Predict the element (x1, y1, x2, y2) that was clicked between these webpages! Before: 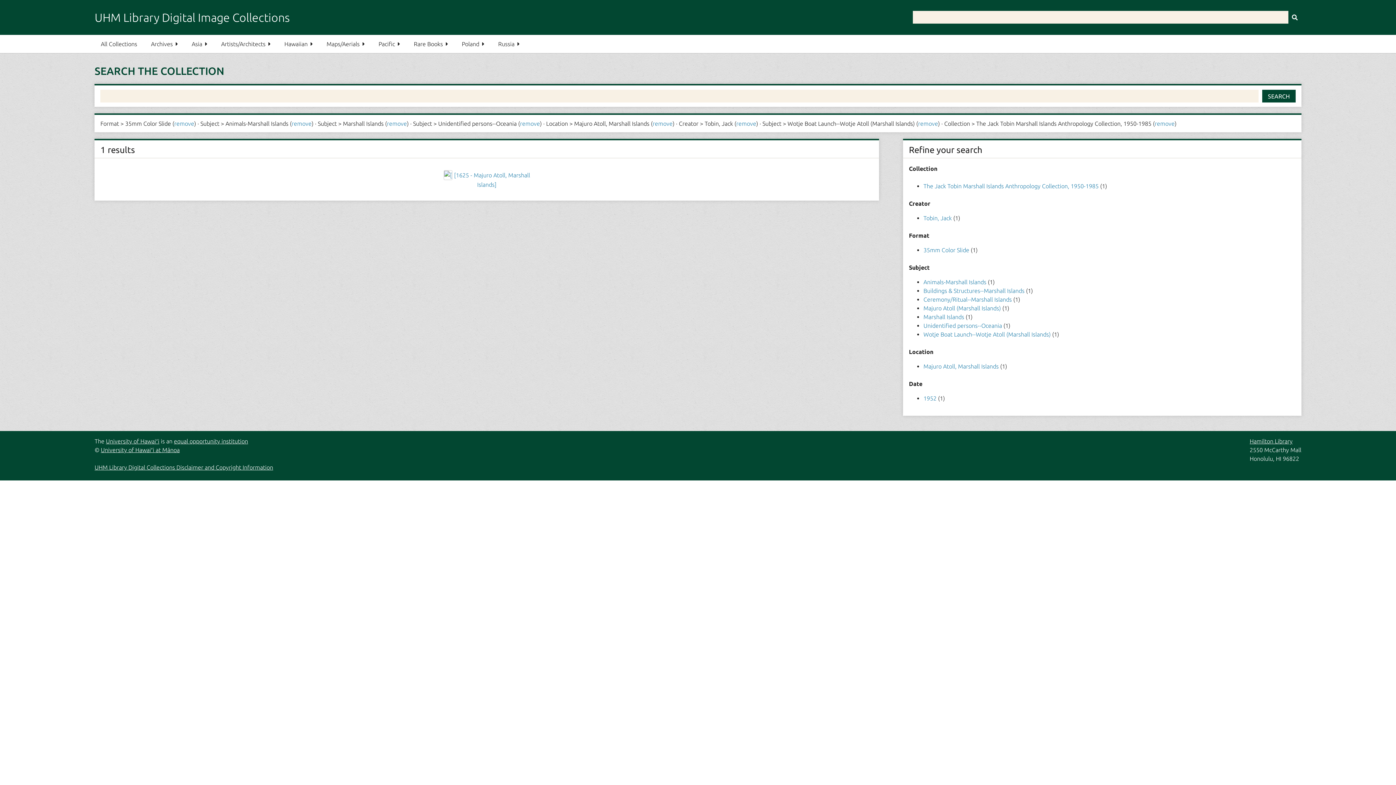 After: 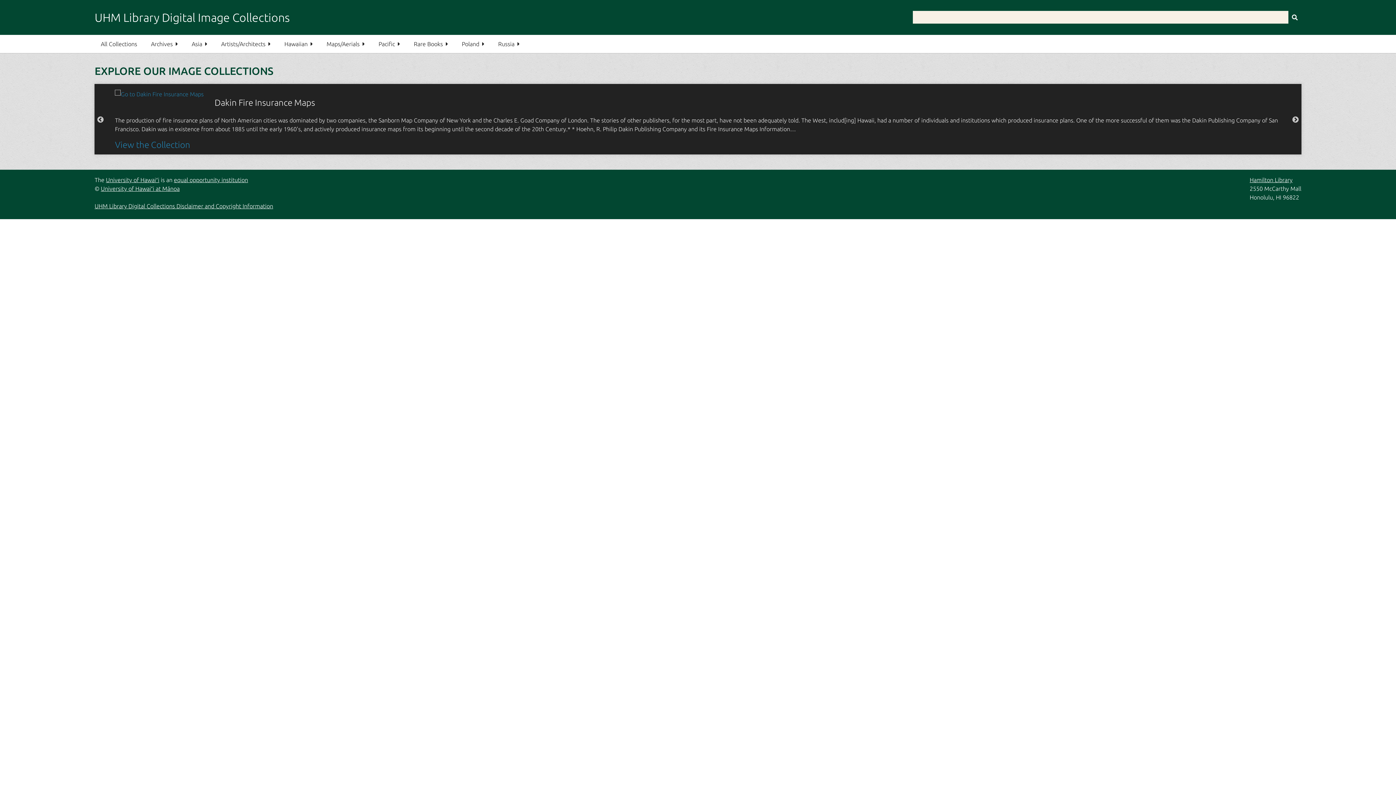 Action: label: UHM Library Digital Image Collections bbox: (94, 10, 289, 24)